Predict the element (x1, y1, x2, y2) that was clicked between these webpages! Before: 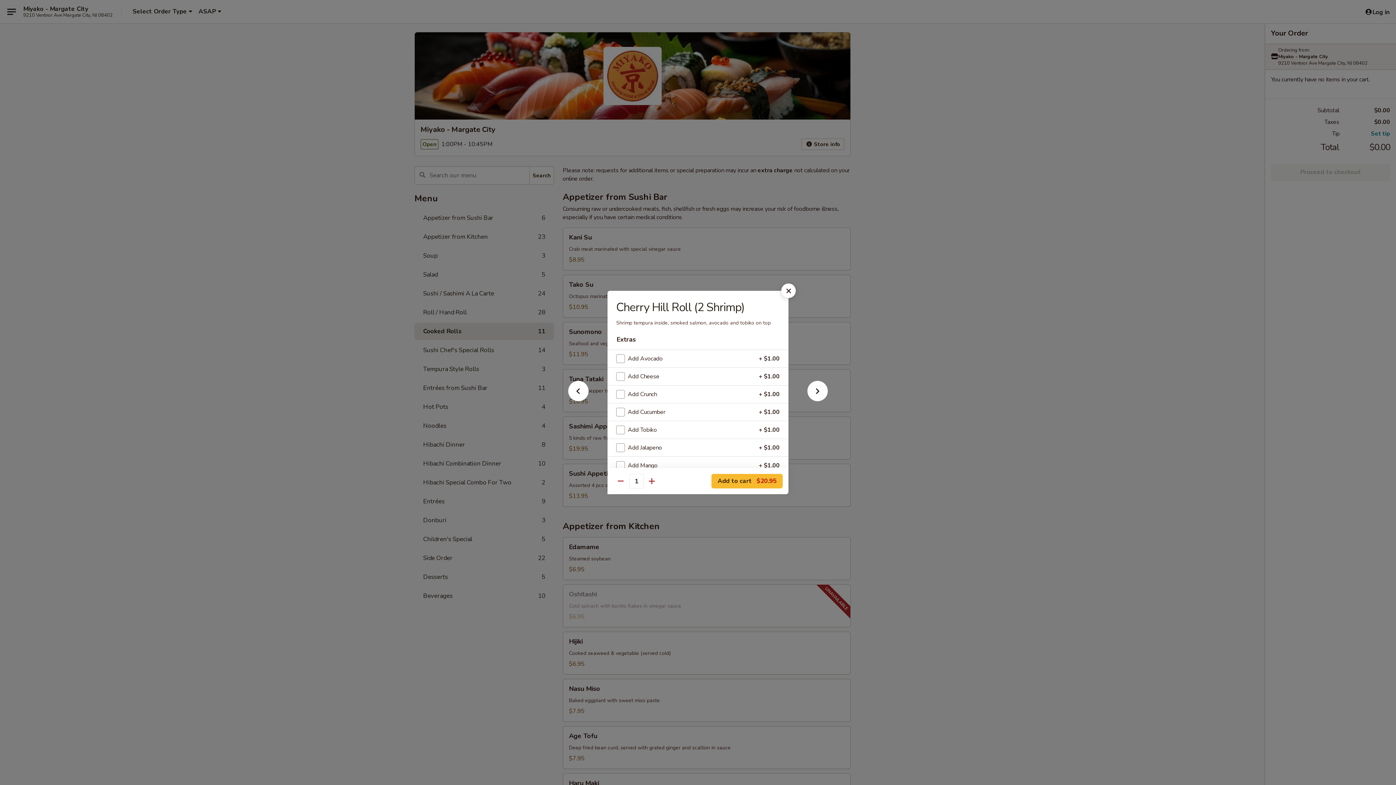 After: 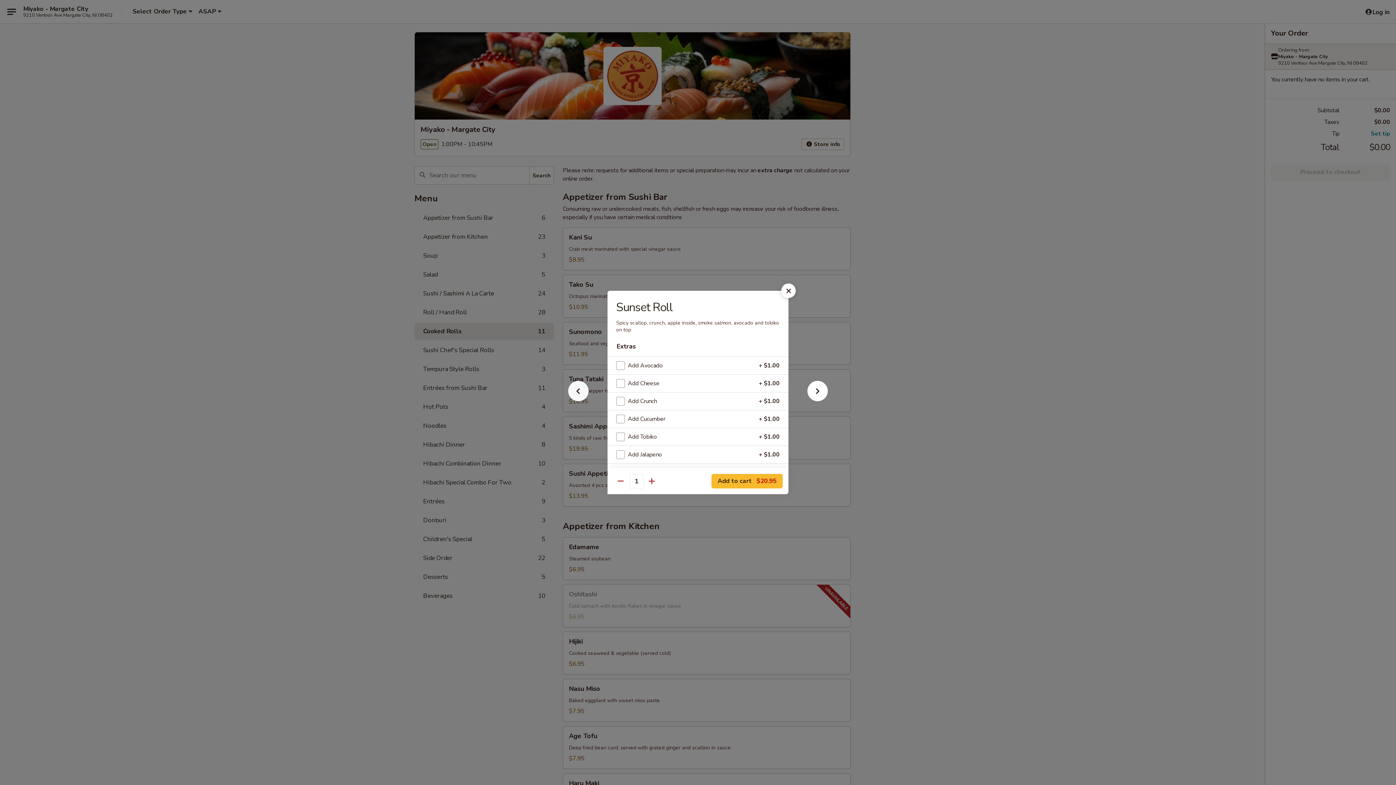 Action: bbox: (556, 392, 600, 405)